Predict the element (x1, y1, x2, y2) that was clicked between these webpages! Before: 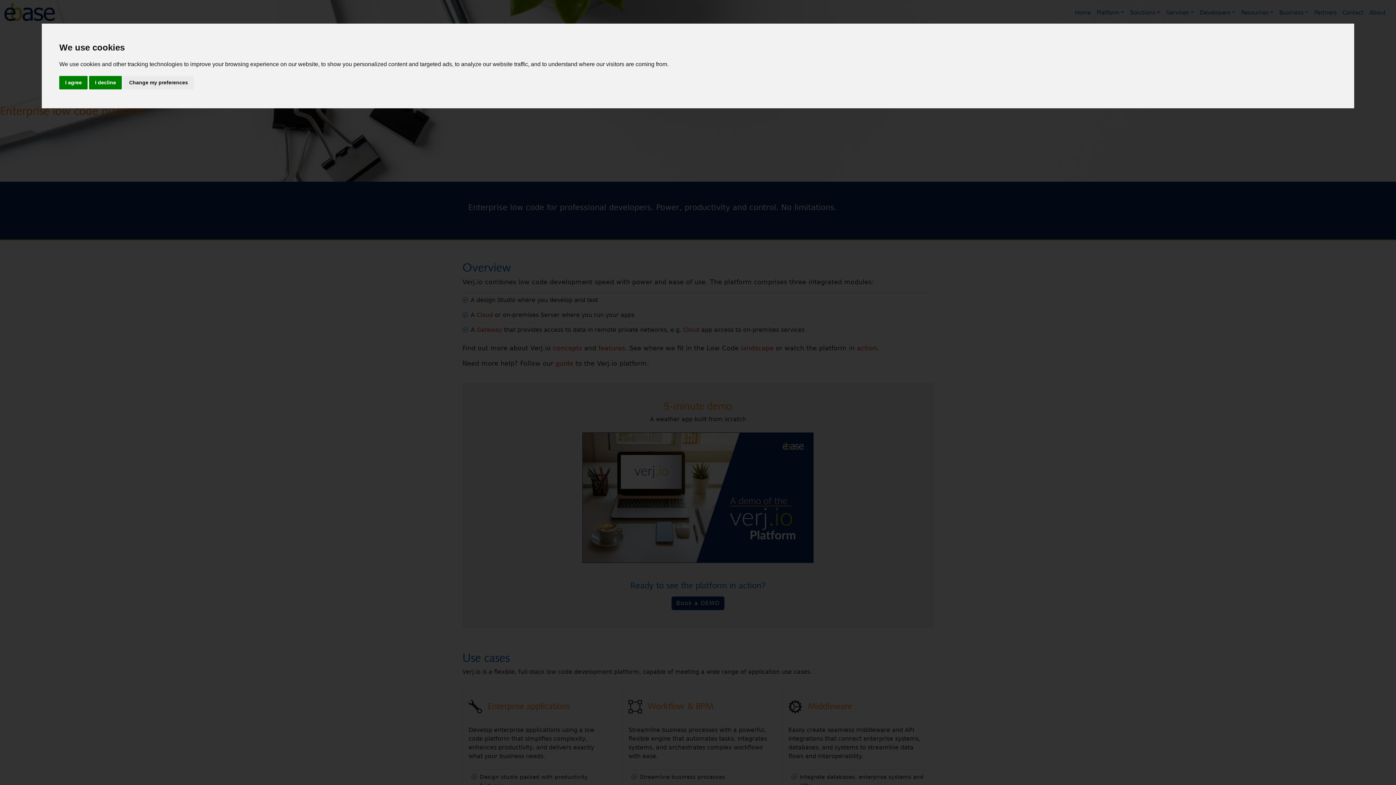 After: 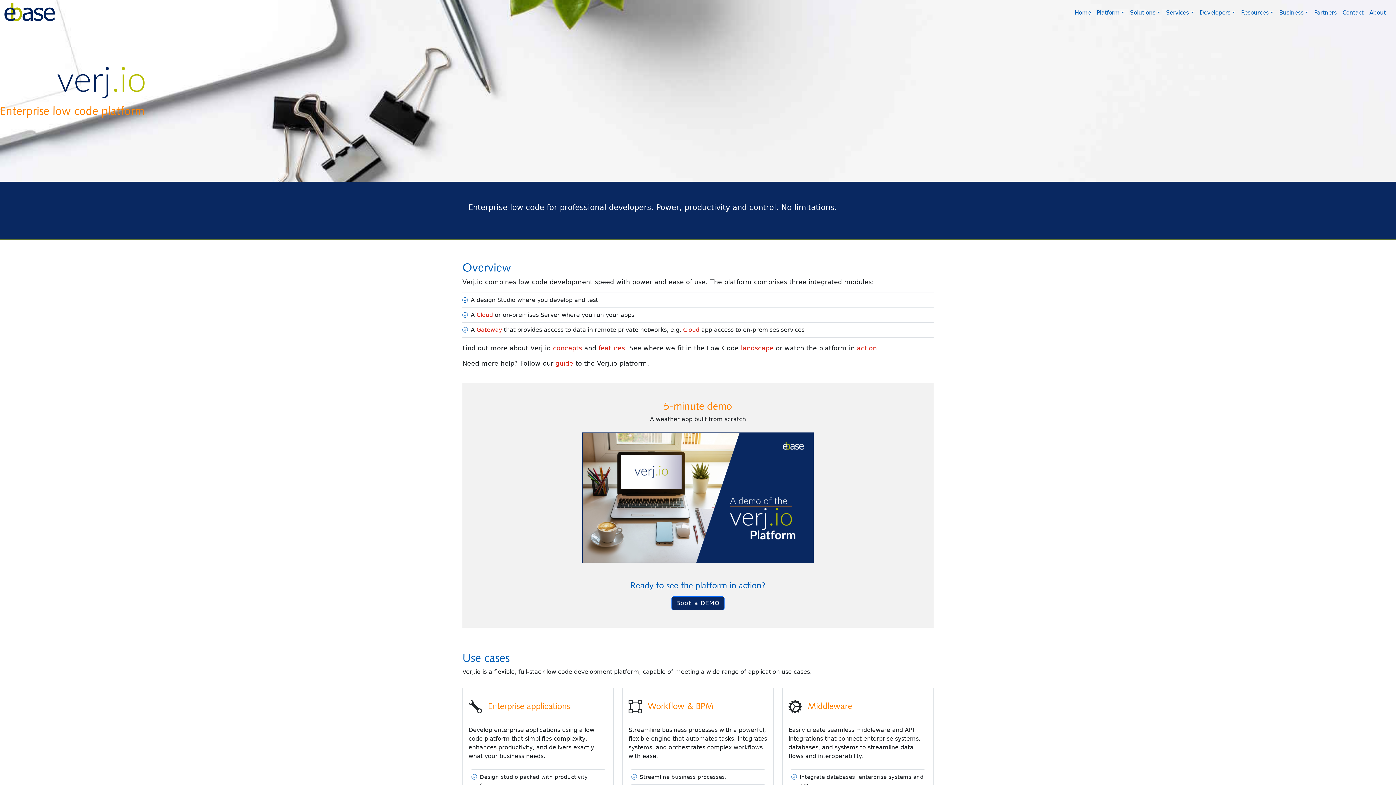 Action: label: I agree bbox: (59, 75, 87, 89)